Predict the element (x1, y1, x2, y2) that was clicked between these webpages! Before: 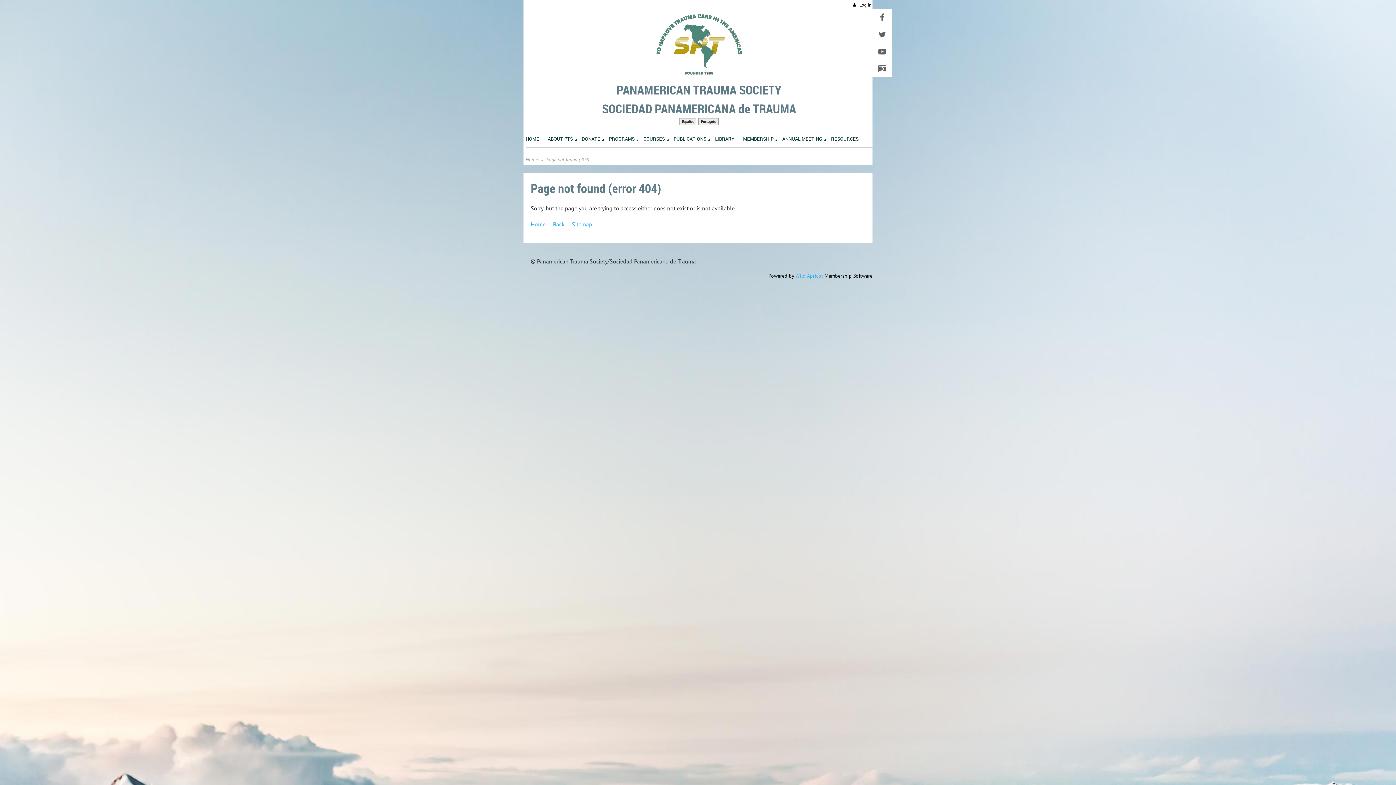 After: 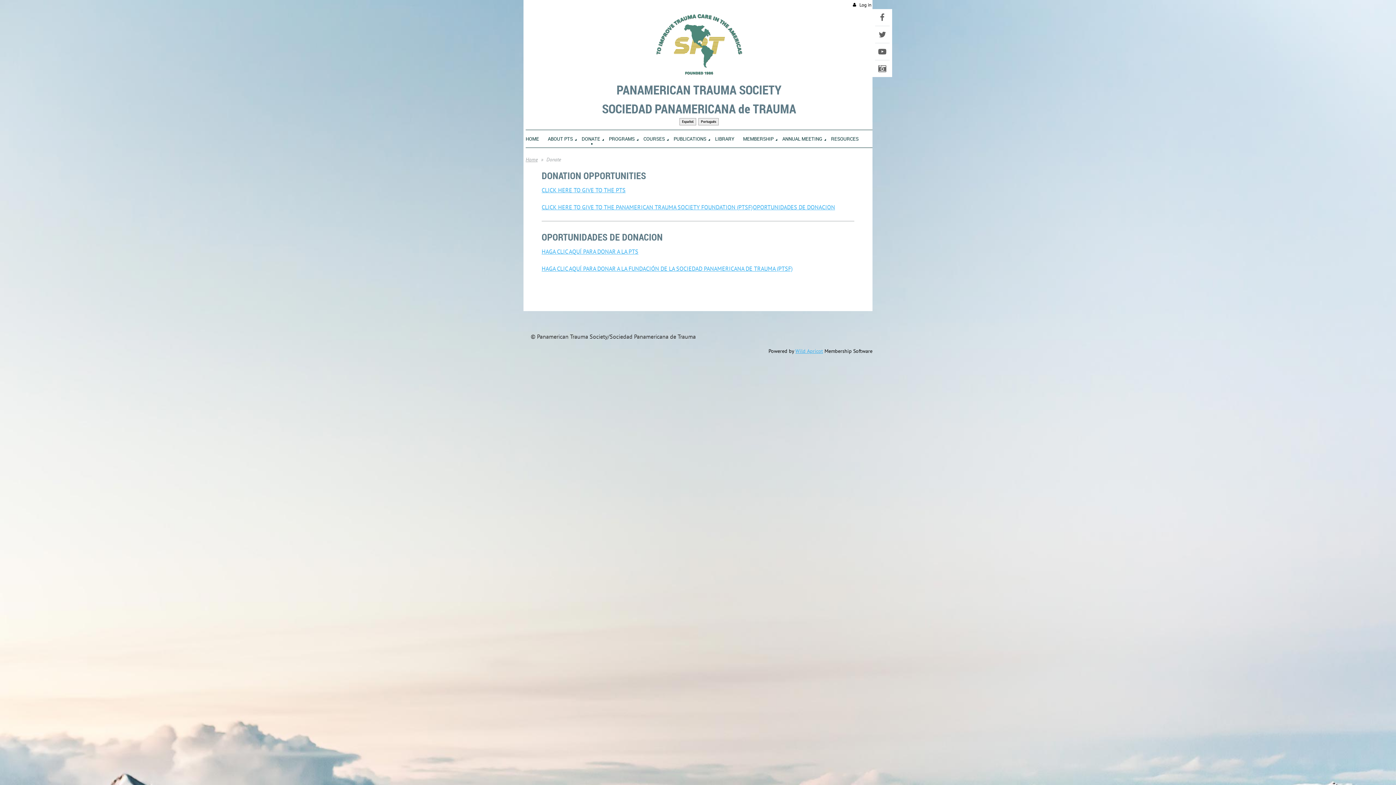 Action: label: DONATE bbox: (581, 130, 609, 145)